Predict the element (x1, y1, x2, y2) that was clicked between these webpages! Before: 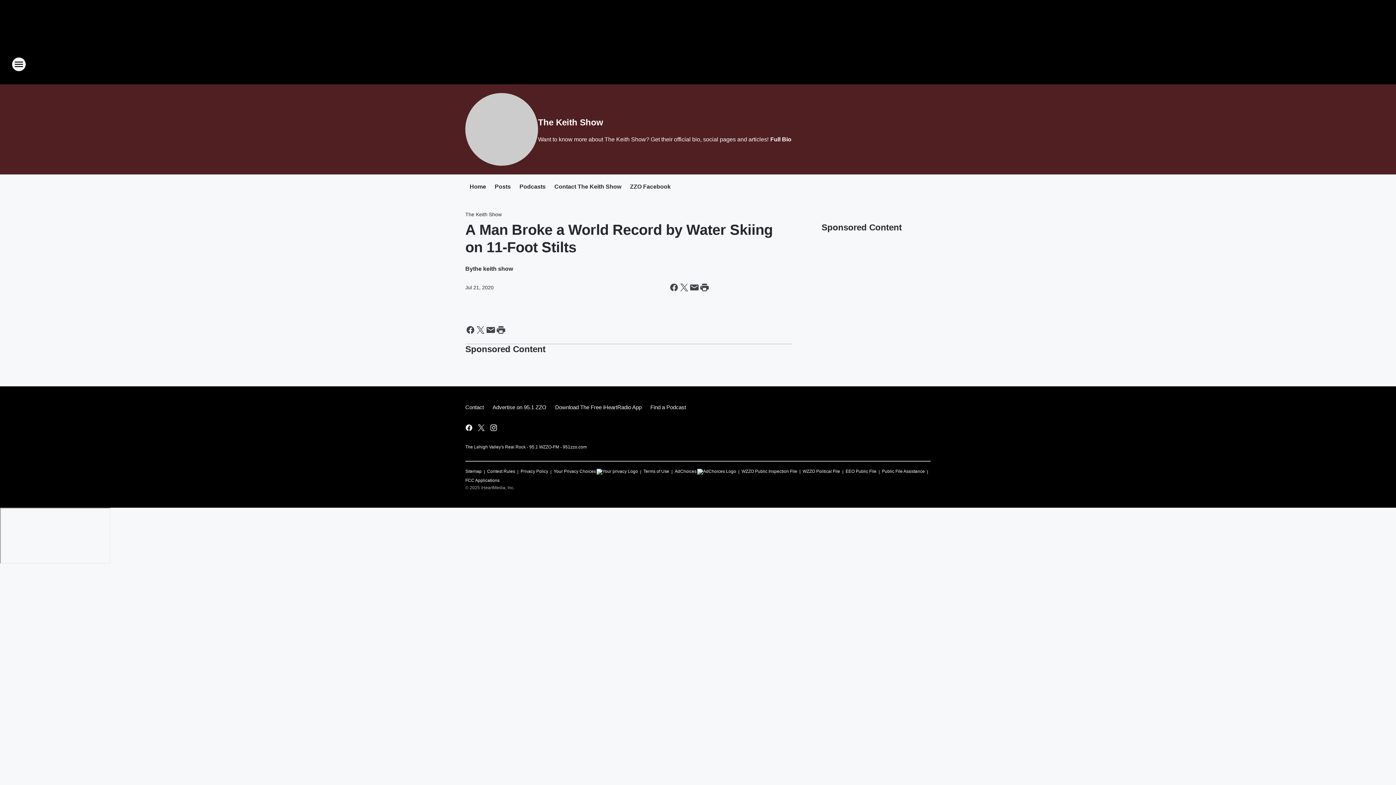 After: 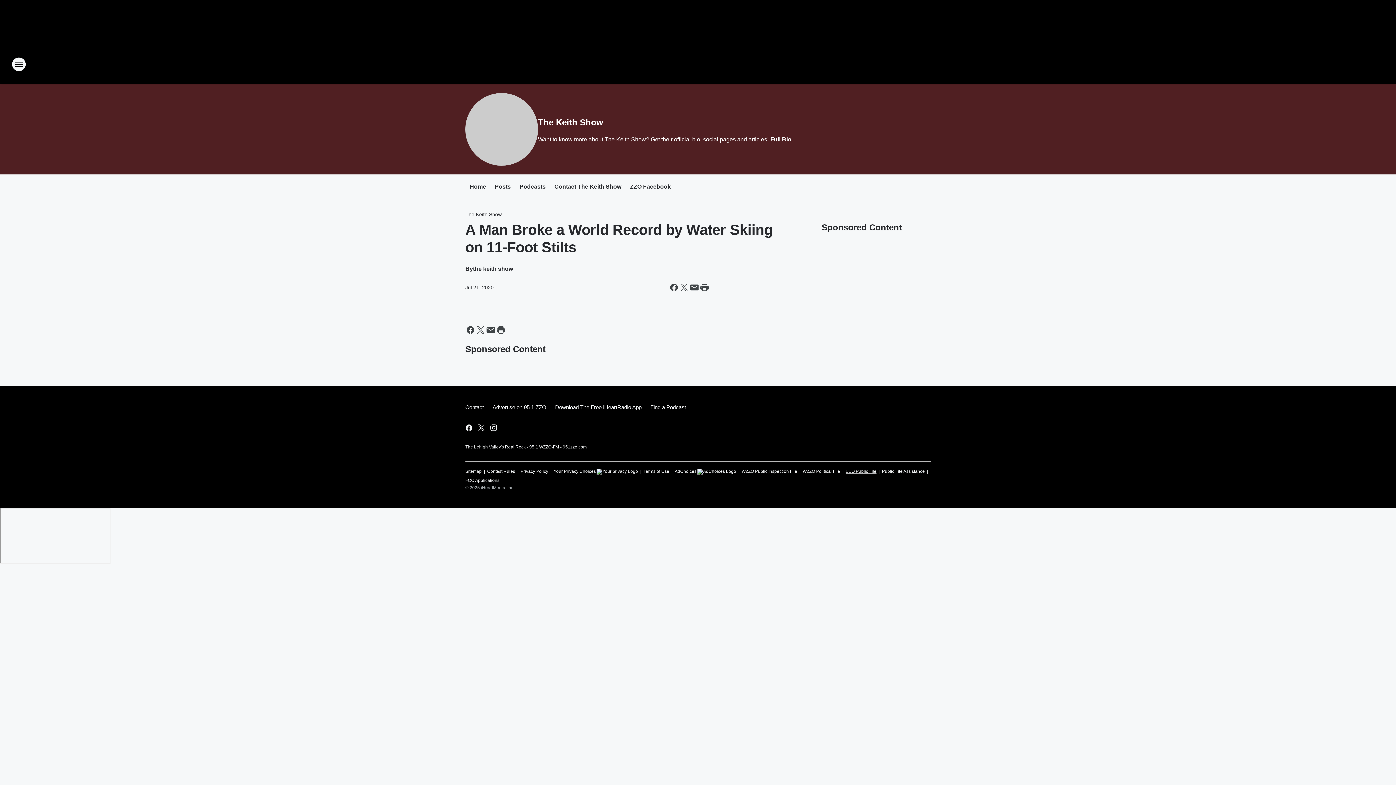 Action: label: EEO Public File bbox: (845, 465, 876, 474)